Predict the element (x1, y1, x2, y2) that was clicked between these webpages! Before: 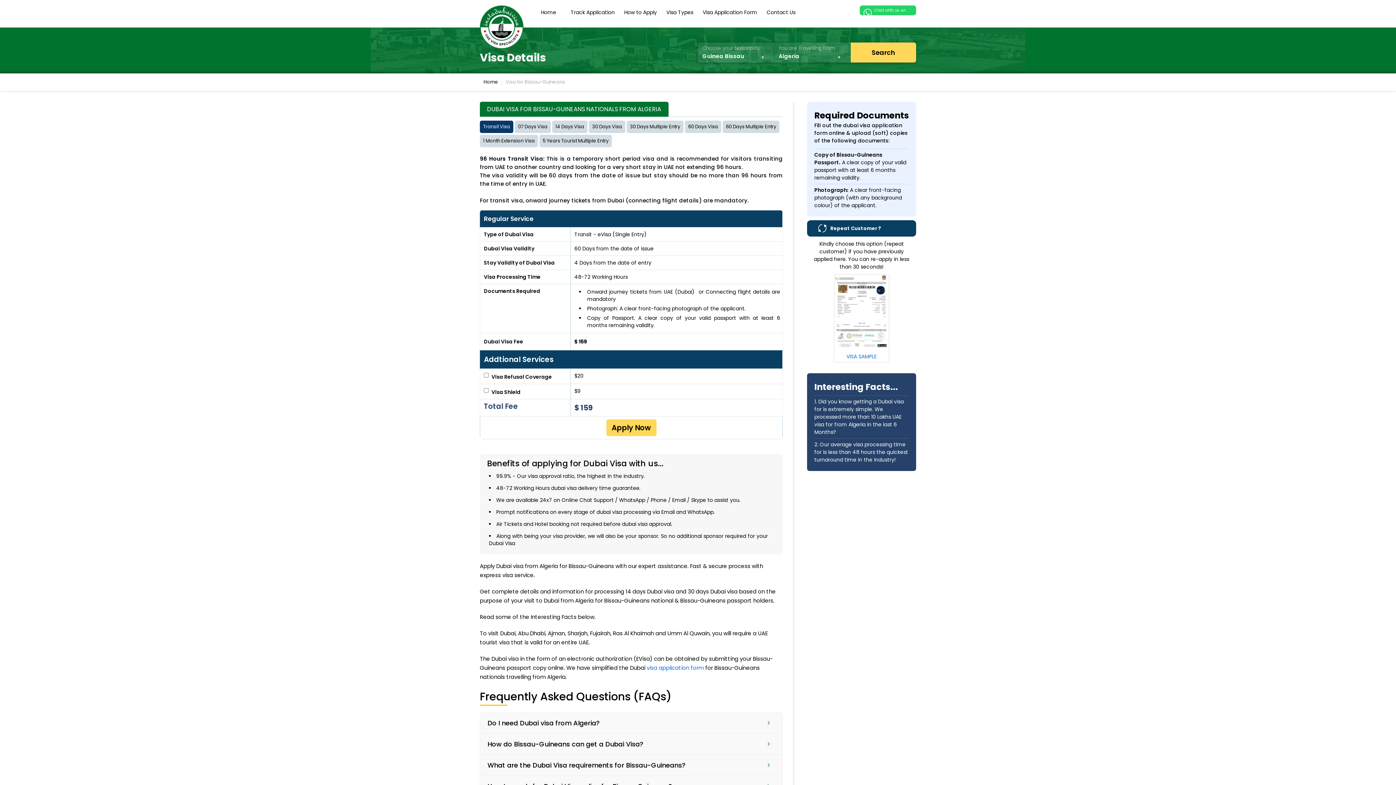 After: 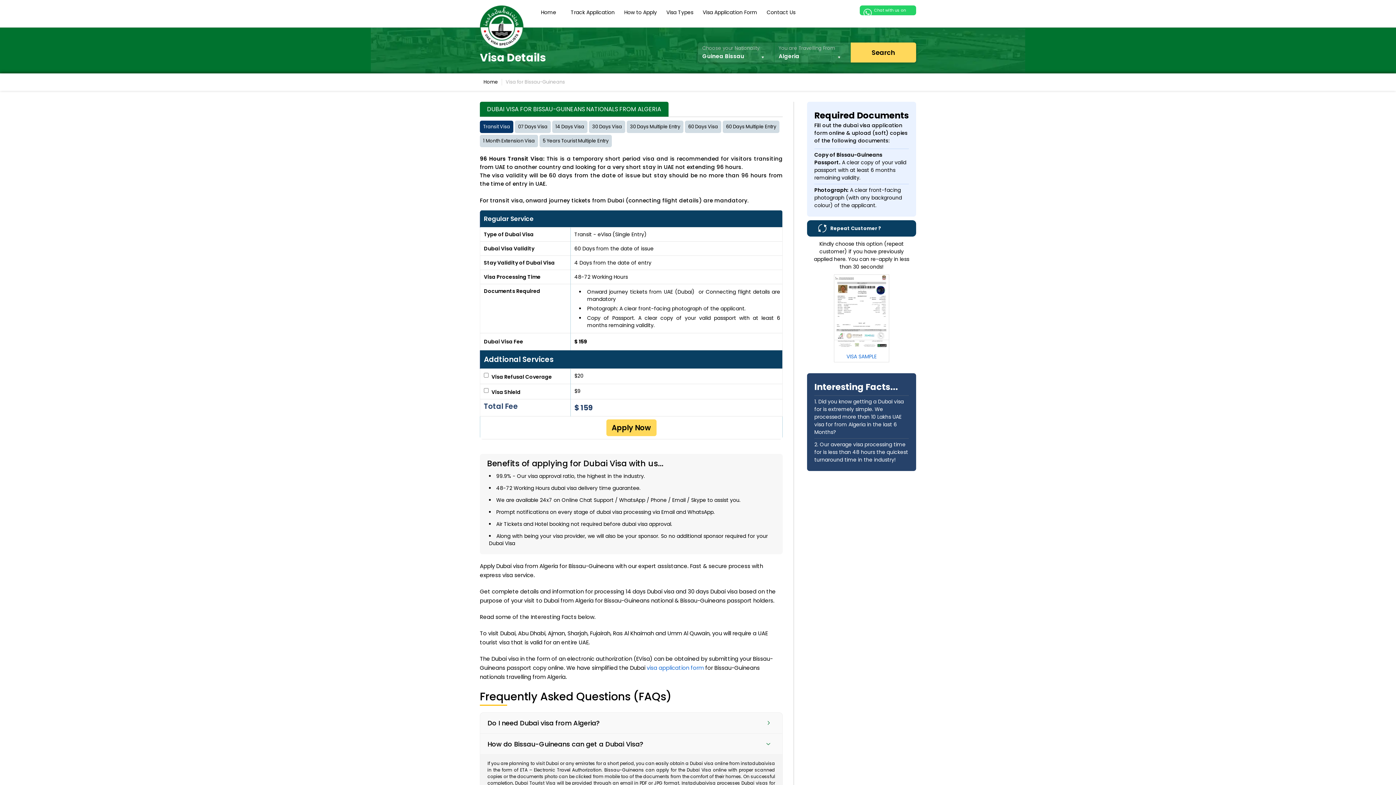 Action: label: How do Bissau-Guineans can get a Dubai Visa? bbox: (480, 734, 782, 755)